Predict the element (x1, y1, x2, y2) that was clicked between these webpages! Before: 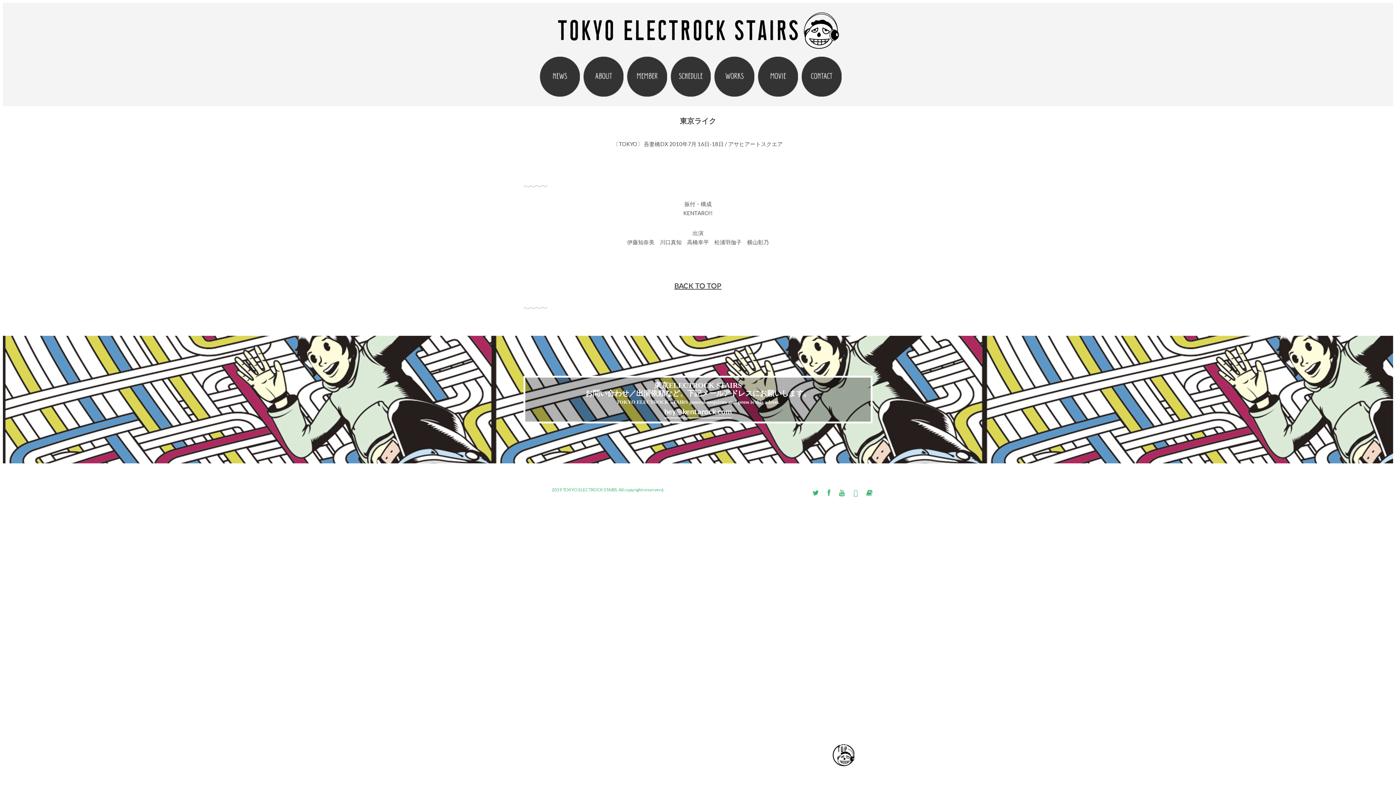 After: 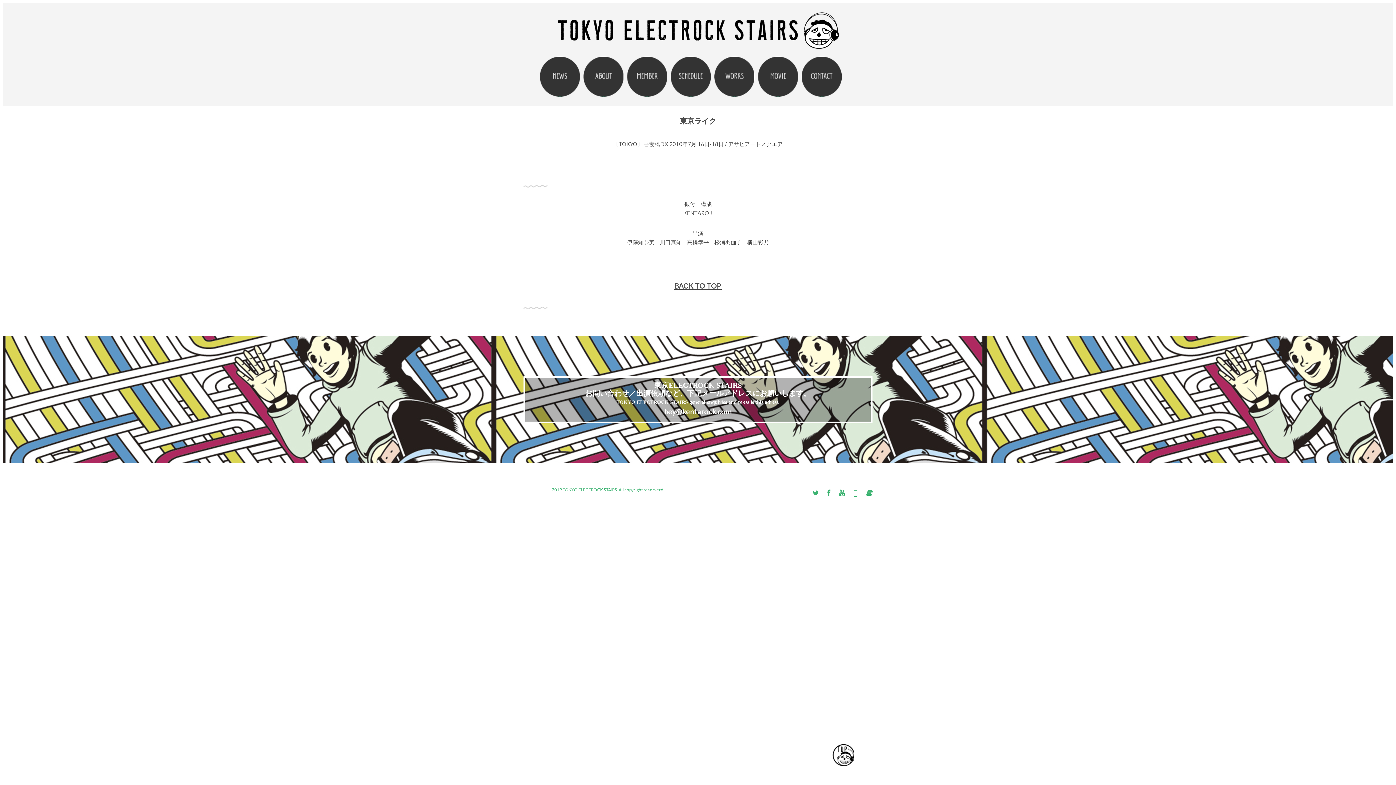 Action: label: TOP bbox: (832, 744, 854, 766)